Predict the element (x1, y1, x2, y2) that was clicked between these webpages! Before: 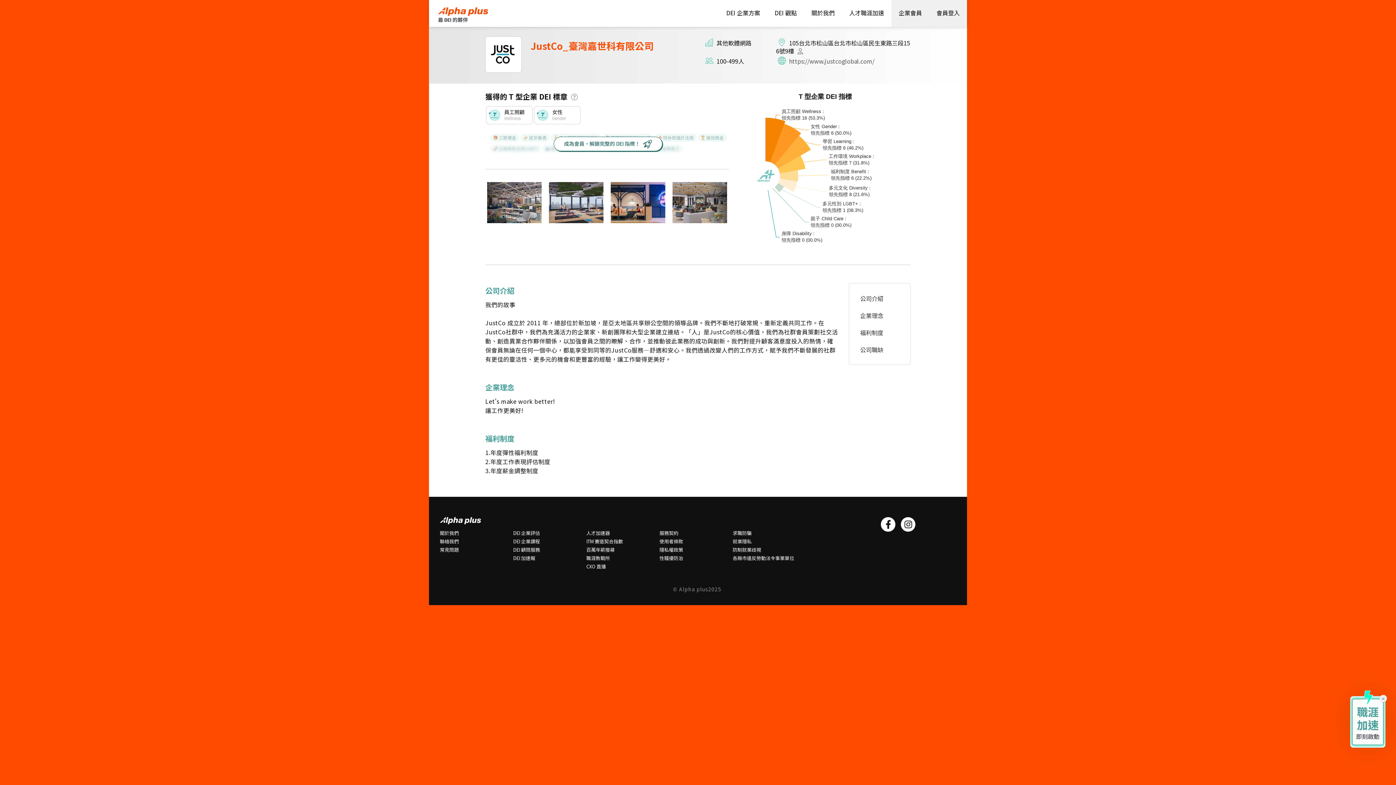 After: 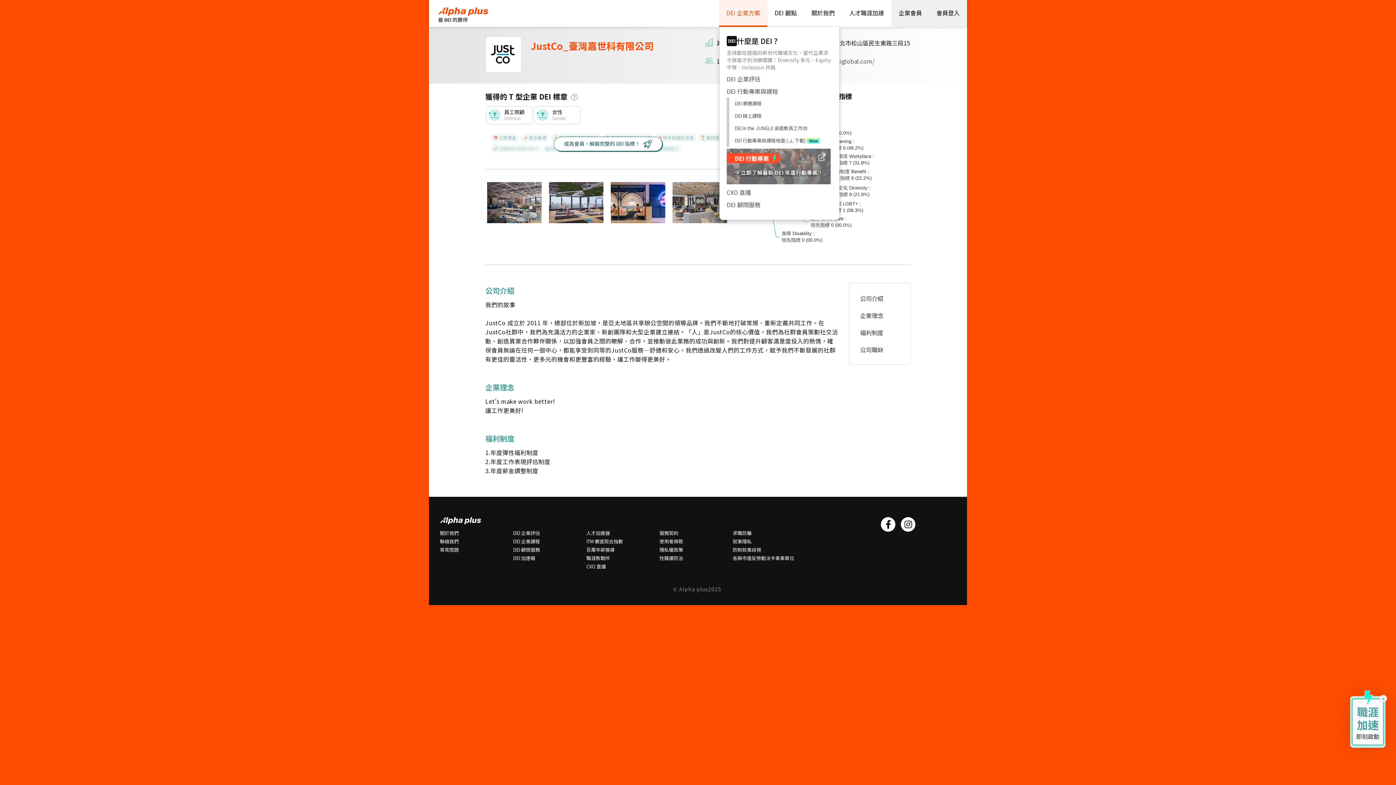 Action: bbox: (719, 0, 767, 26) label: DEI 企業方案